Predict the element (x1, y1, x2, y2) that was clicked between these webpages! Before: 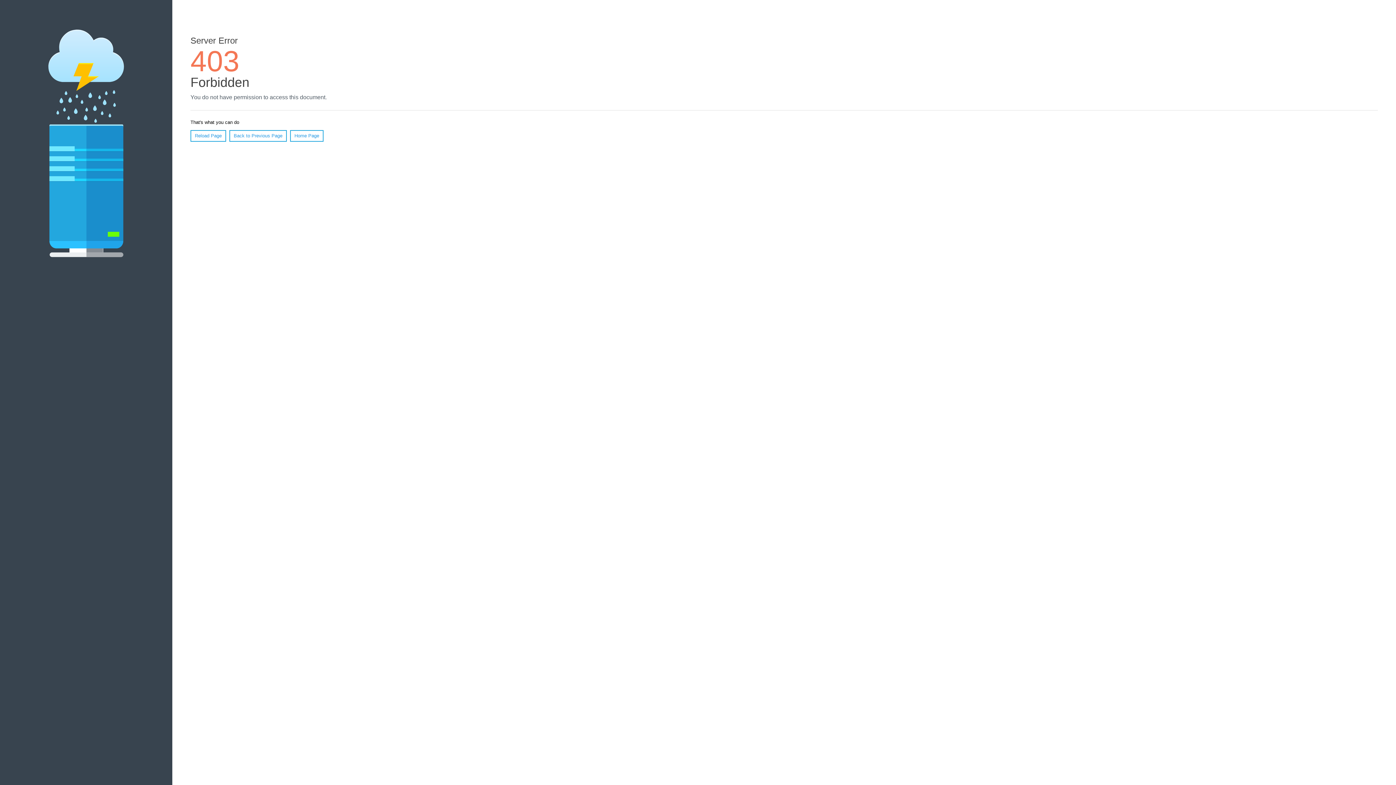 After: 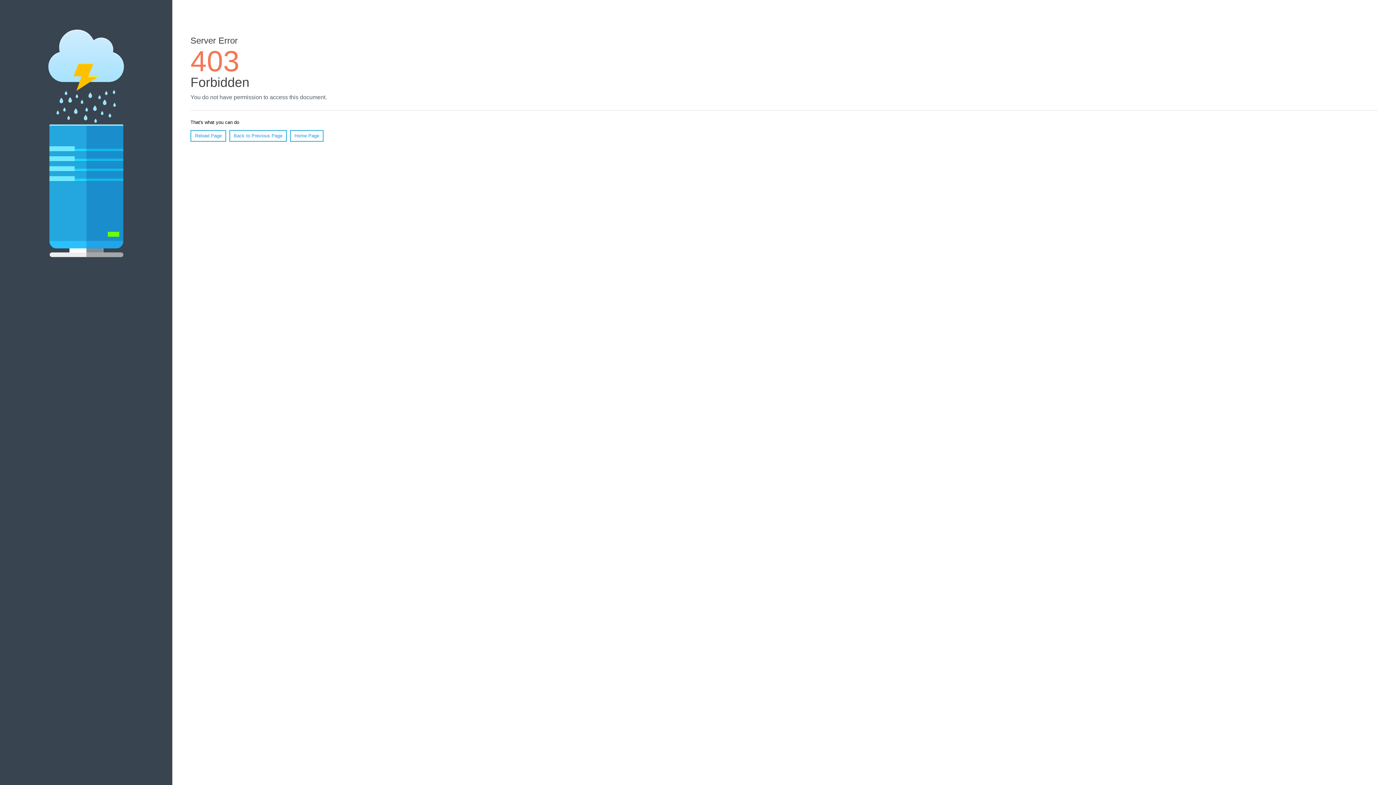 Action: label: Reload Page bbox: (190, 130, 226, 141)